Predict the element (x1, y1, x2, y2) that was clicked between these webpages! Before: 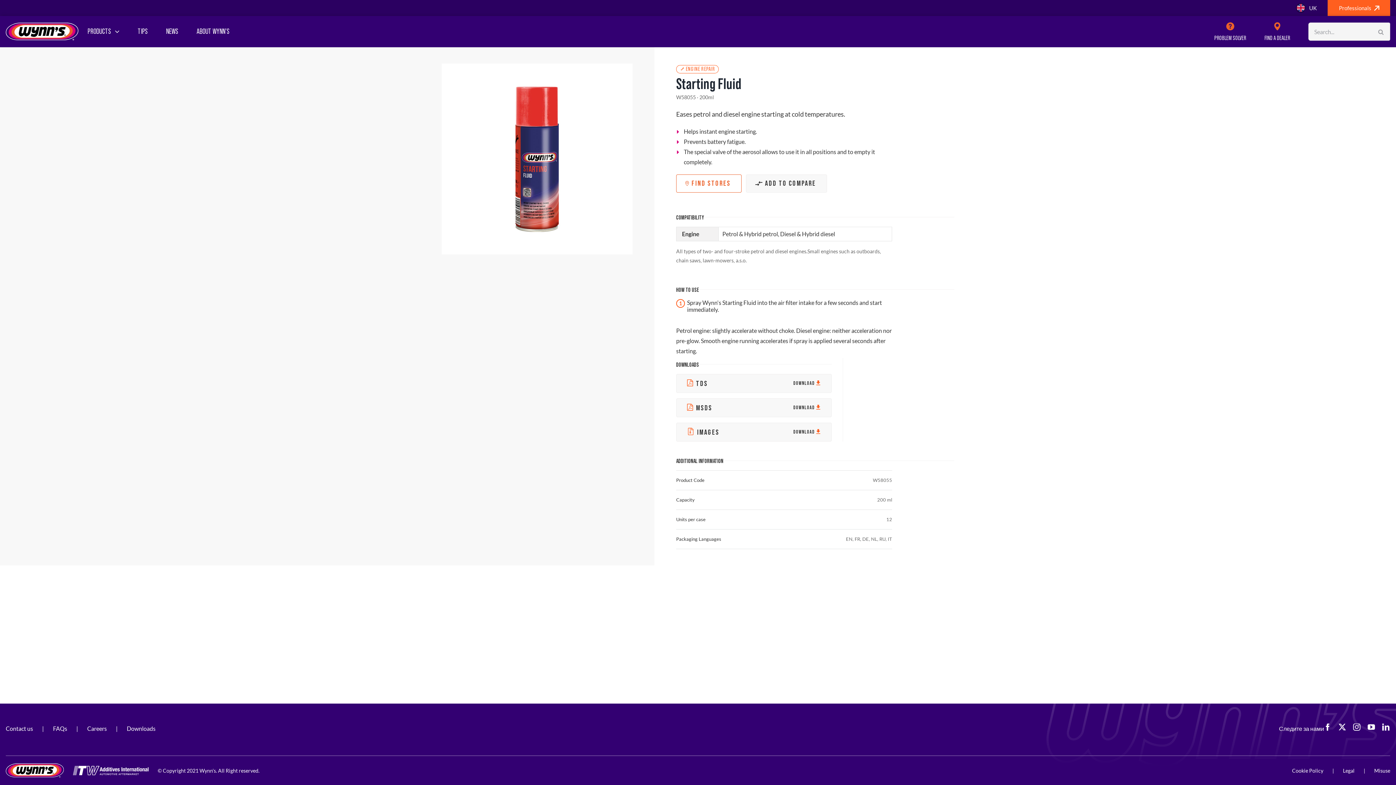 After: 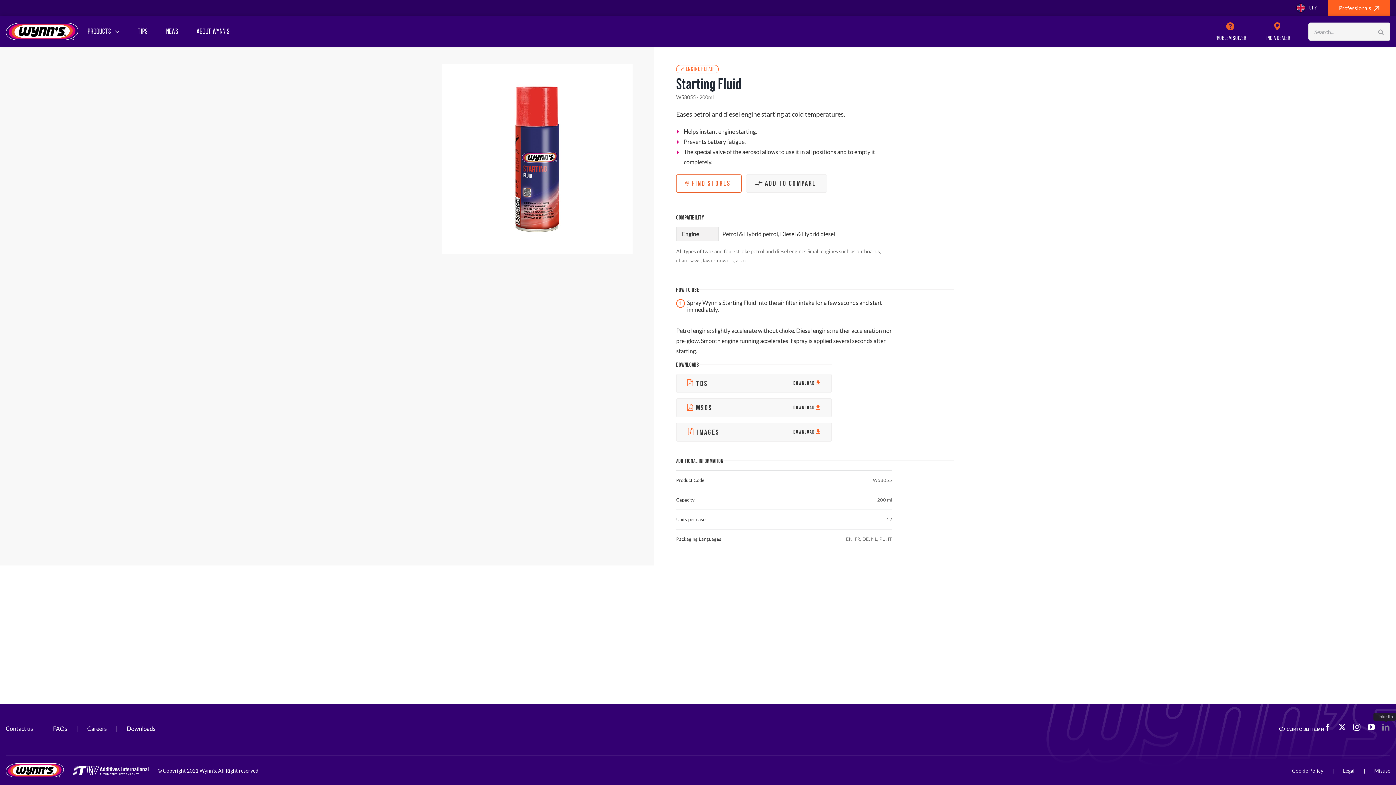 Action: bbox: (1382, 724, 1389, 731) label: linkedin